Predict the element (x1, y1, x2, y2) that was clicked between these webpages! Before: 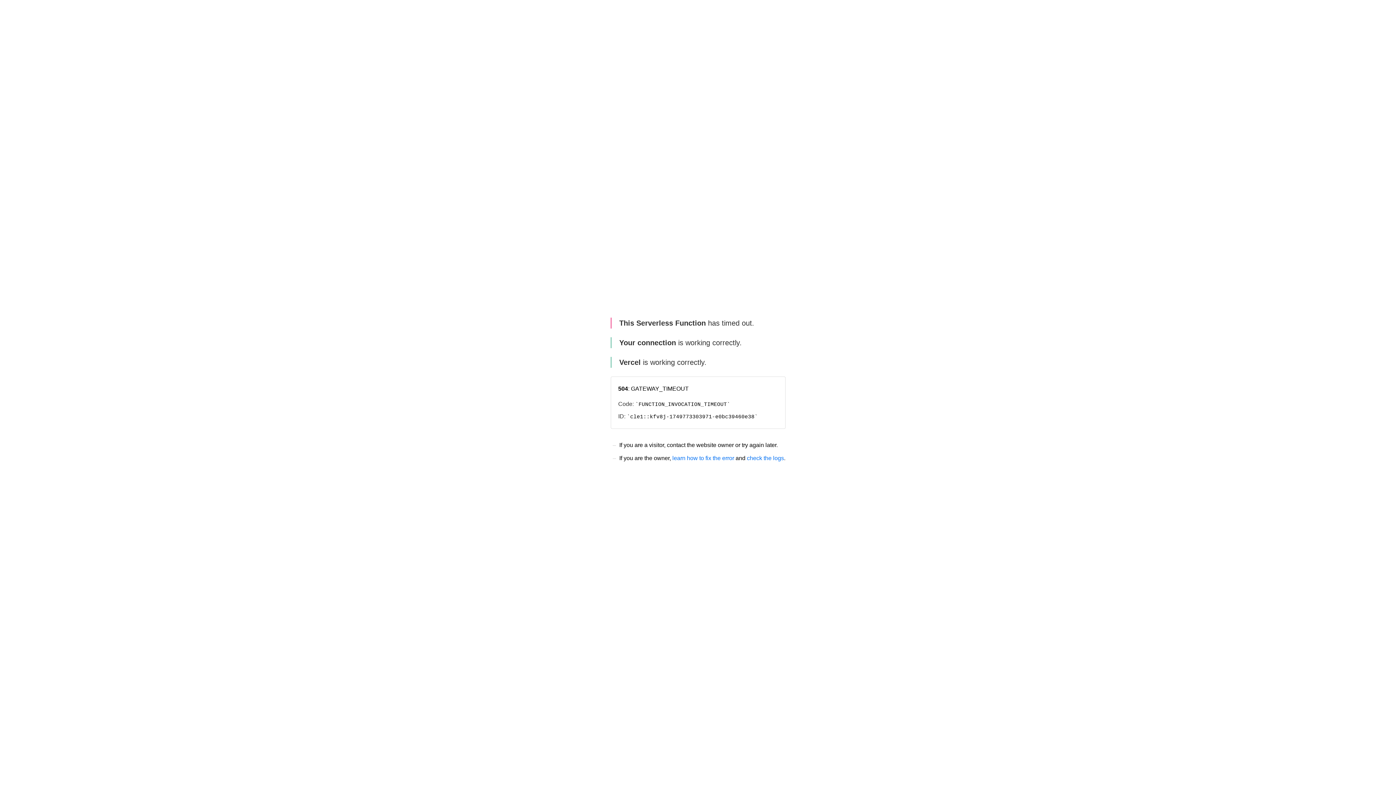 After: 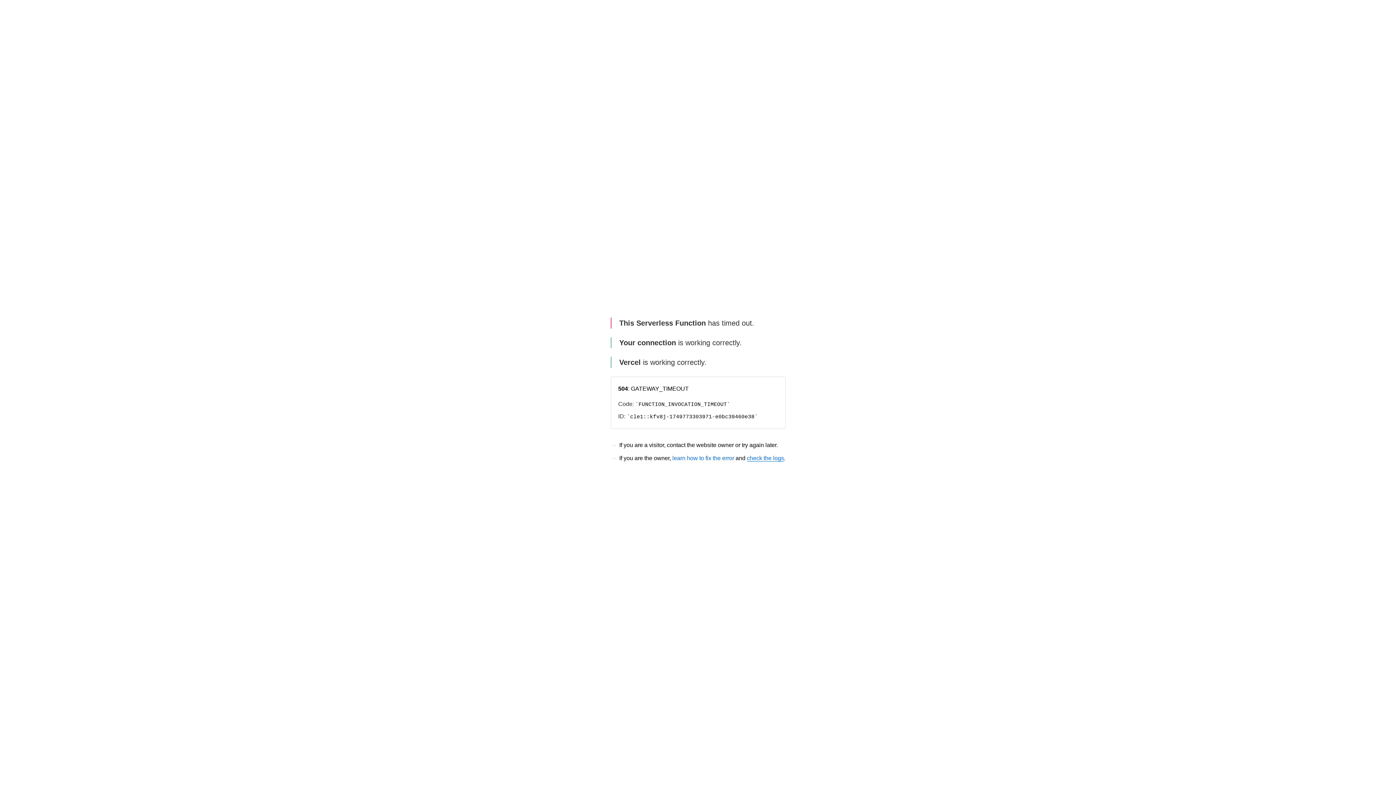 Action: bbox: (747, 455, 784, 461) label: check the logs